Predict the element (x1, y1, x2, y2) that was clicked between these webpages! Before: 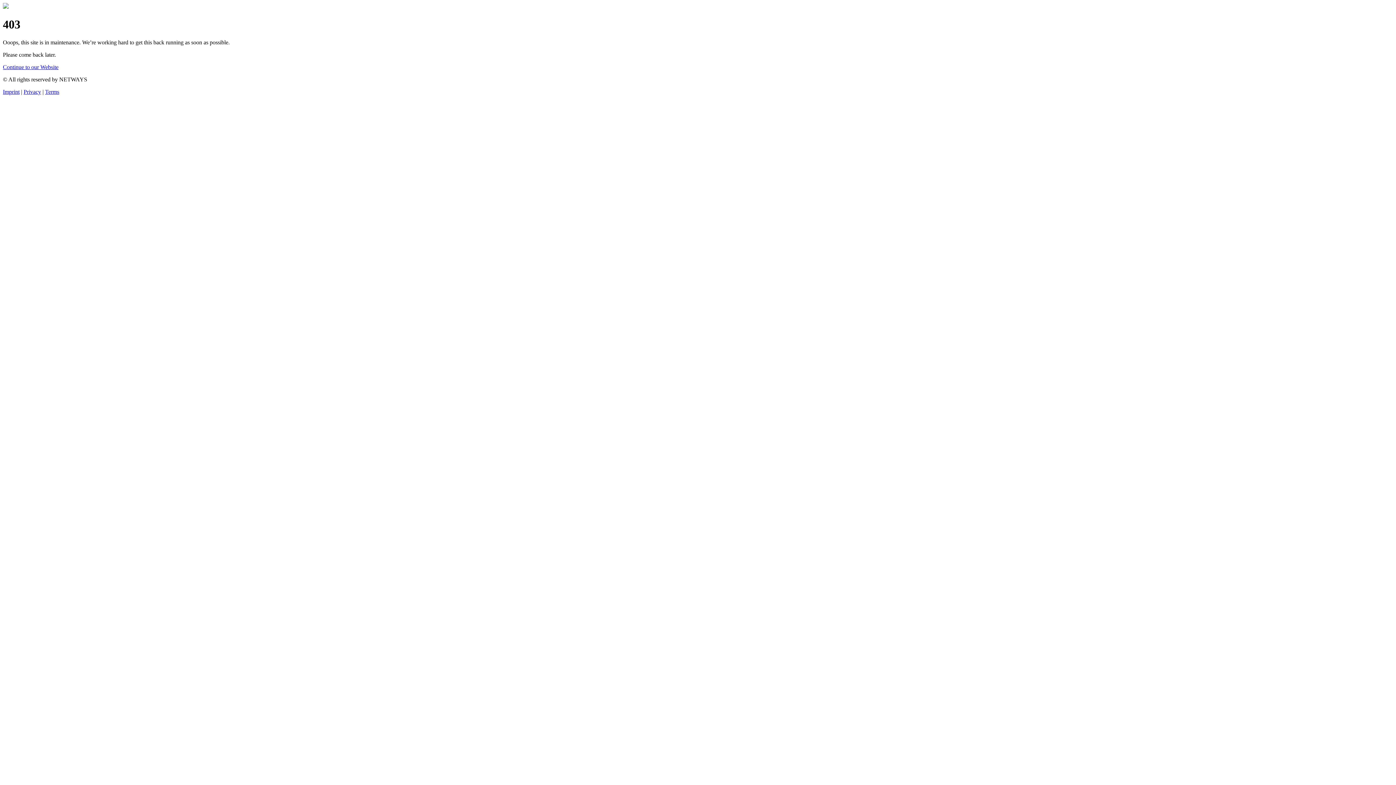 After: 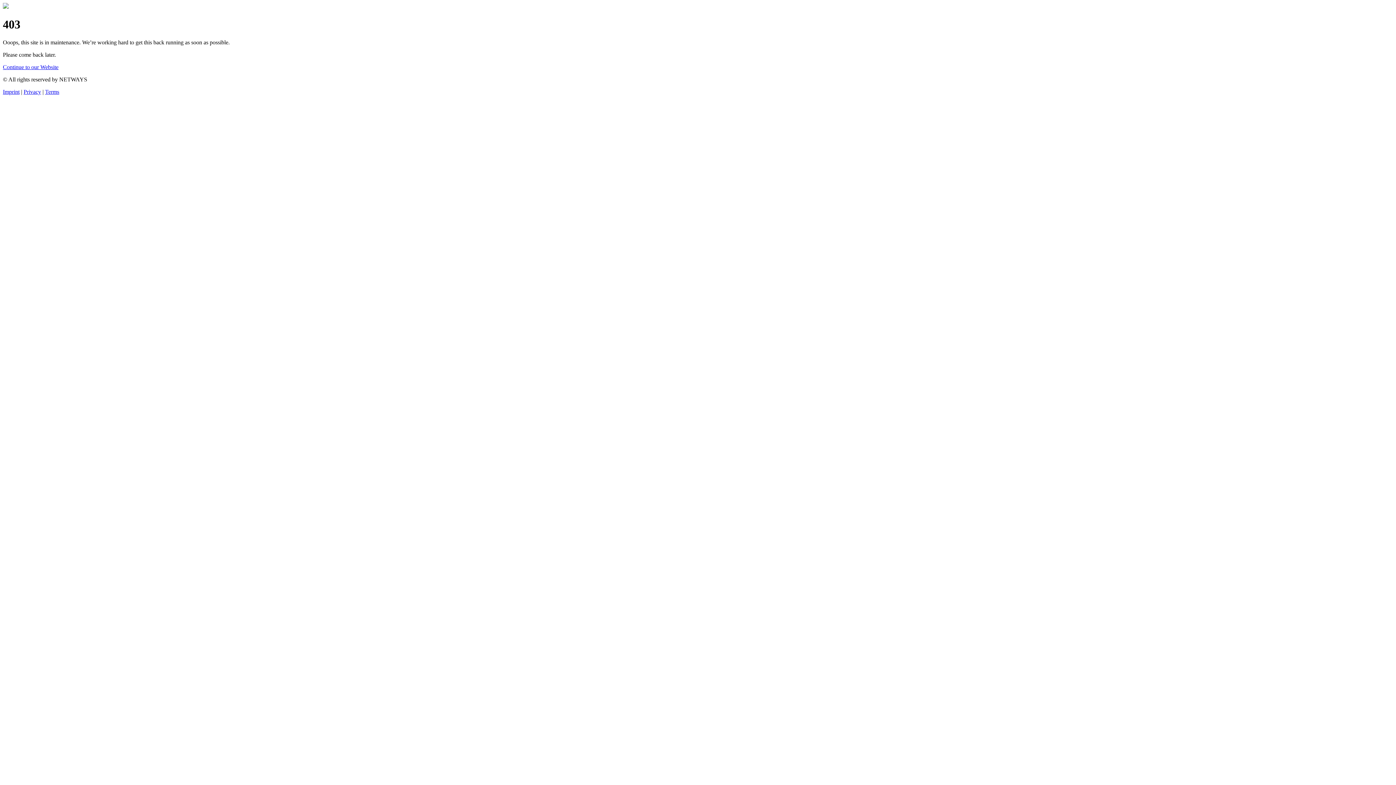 Action: bbox: (23, 88, 41, 94) label: Privacy